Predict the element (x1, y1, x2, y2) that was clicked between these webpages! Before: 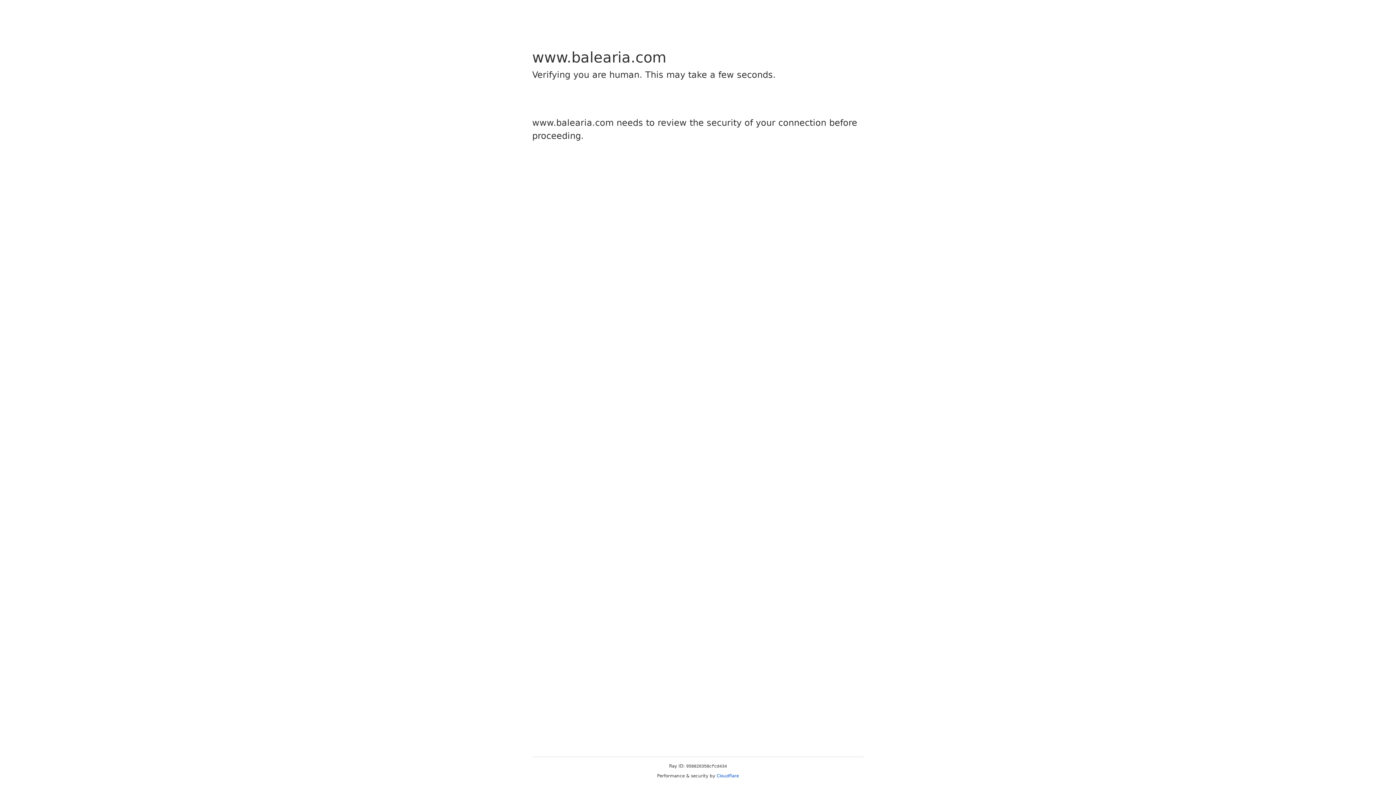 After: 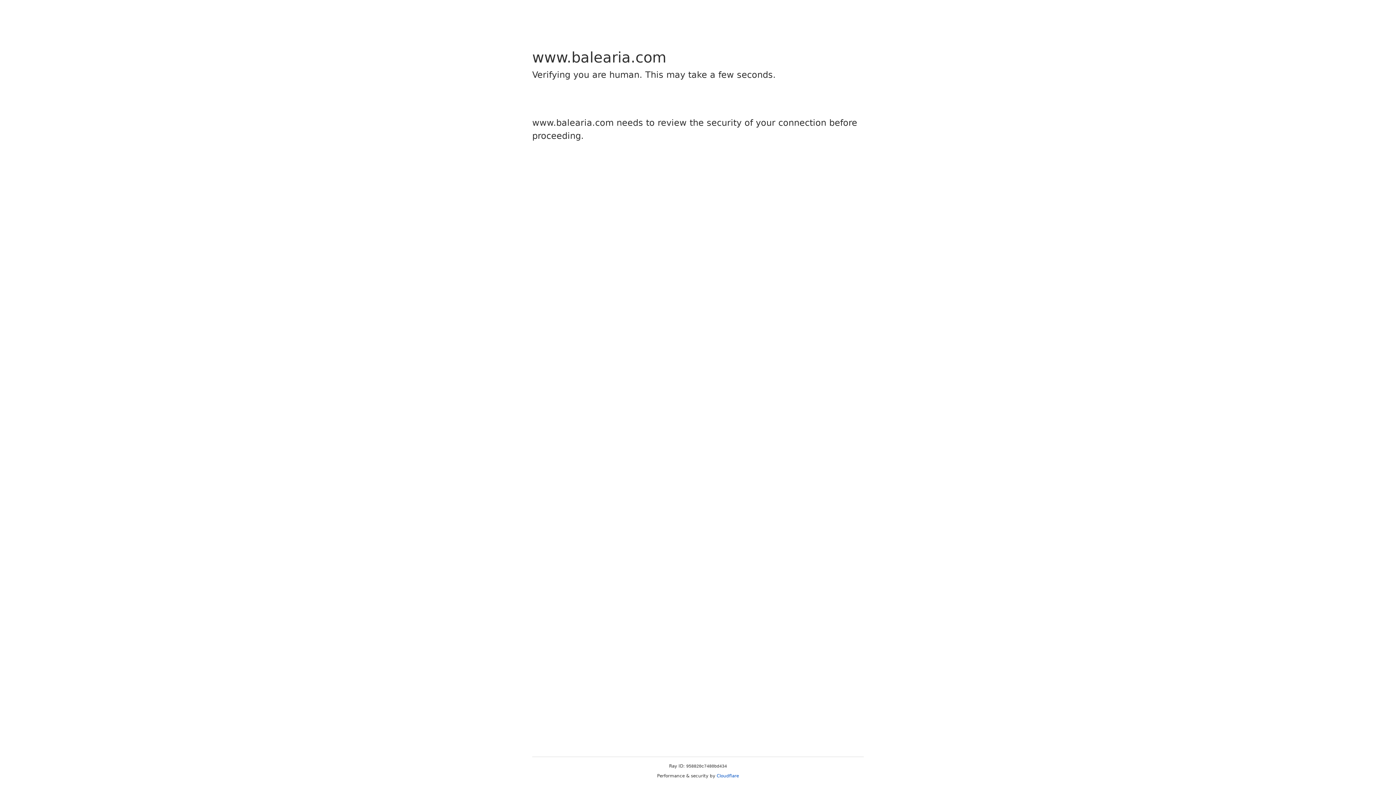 Action: bbox: (716, 773, 739, 778) label: Cloudflare